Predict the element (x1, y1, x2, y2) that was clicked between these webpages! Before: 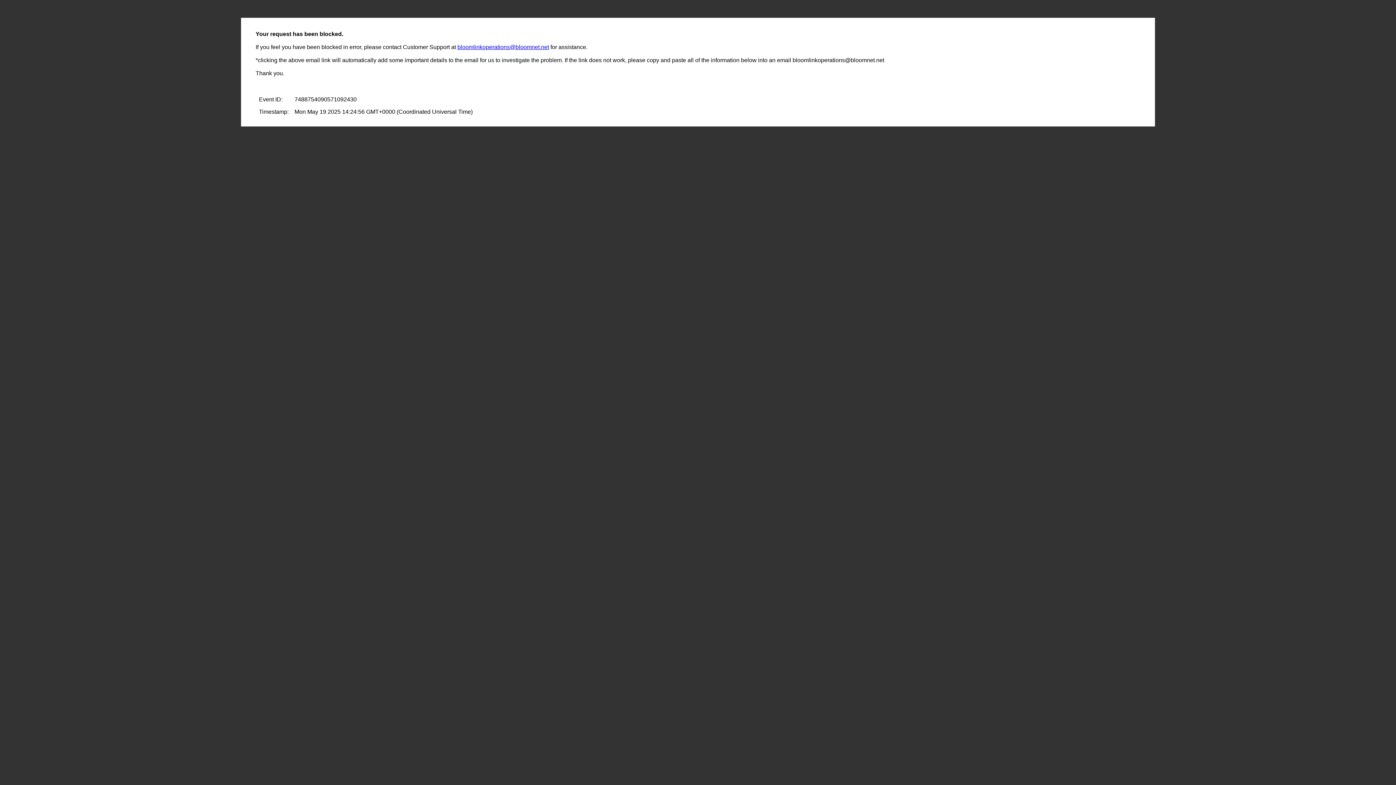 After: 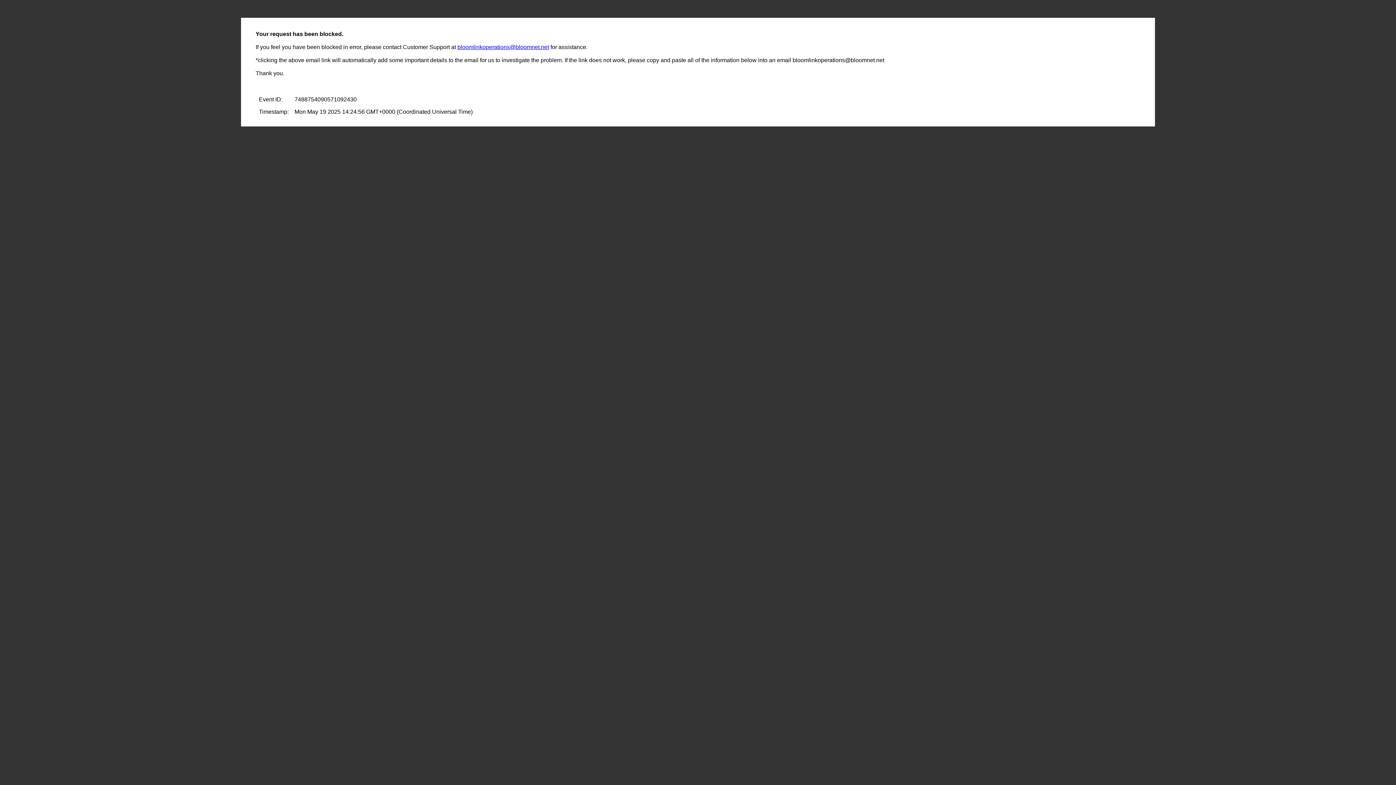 Action: label: bloomlinkoperations@bloomnet.net bbox: (457, 44, 549, 50)